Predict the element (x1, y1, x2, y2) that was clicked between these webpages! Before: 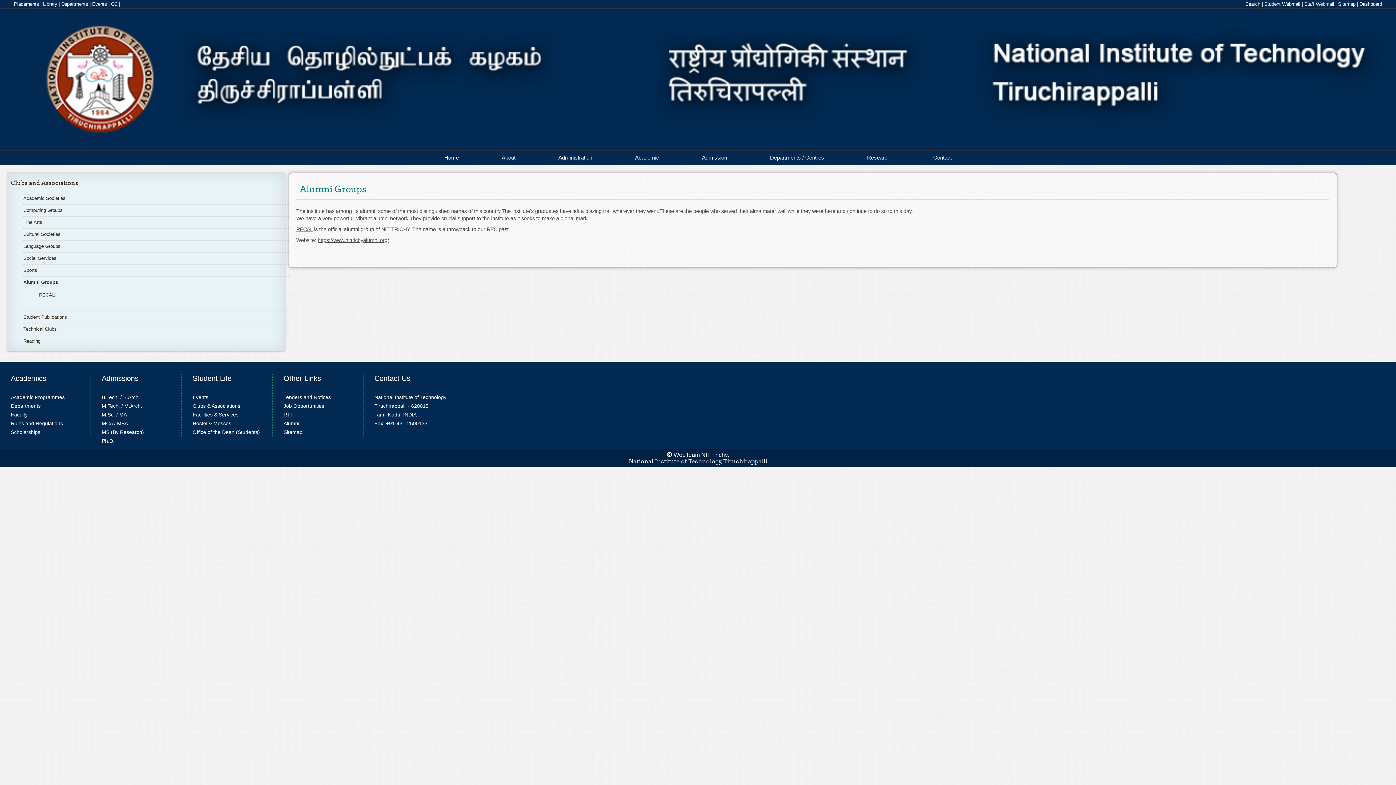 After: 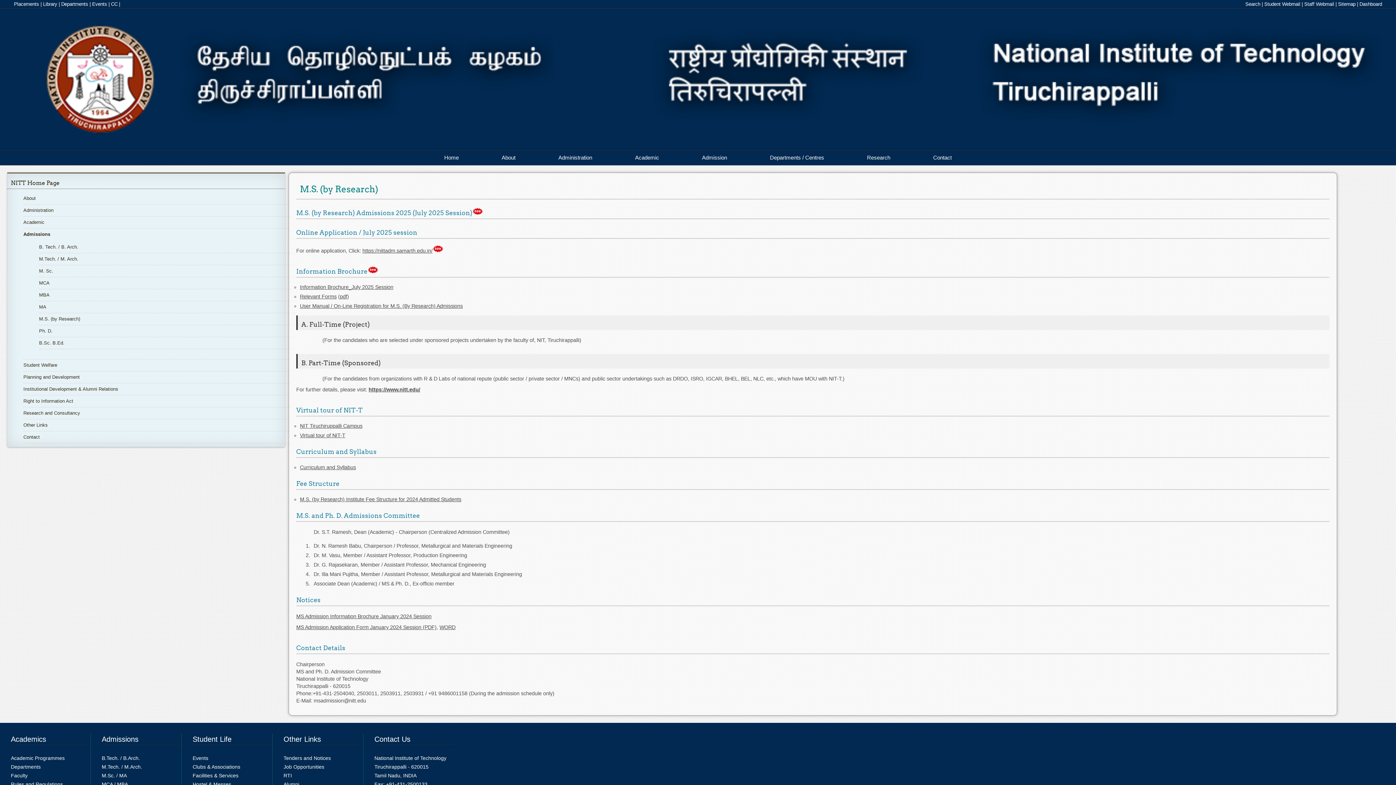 Action: label: MS (By Research) bbox: (101, 429, 144, 435)